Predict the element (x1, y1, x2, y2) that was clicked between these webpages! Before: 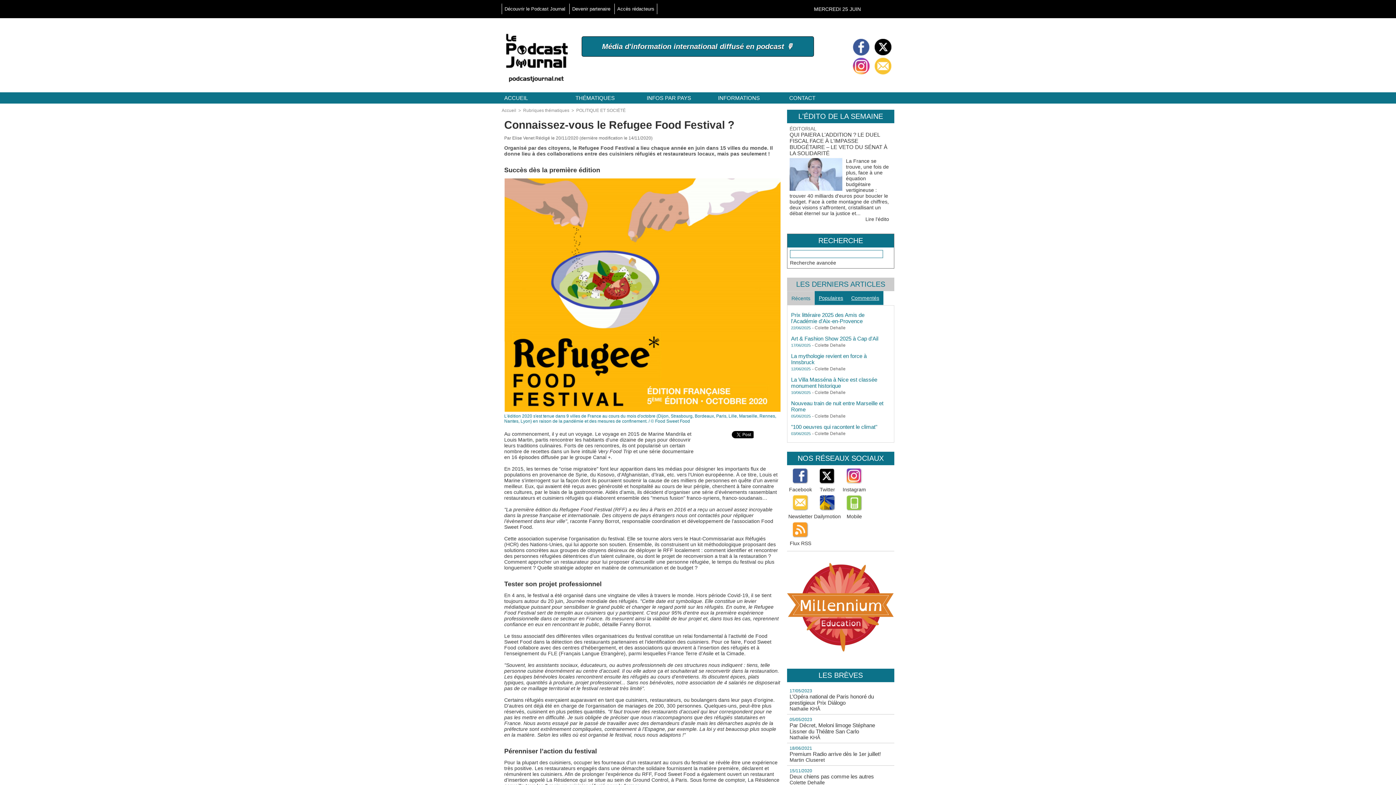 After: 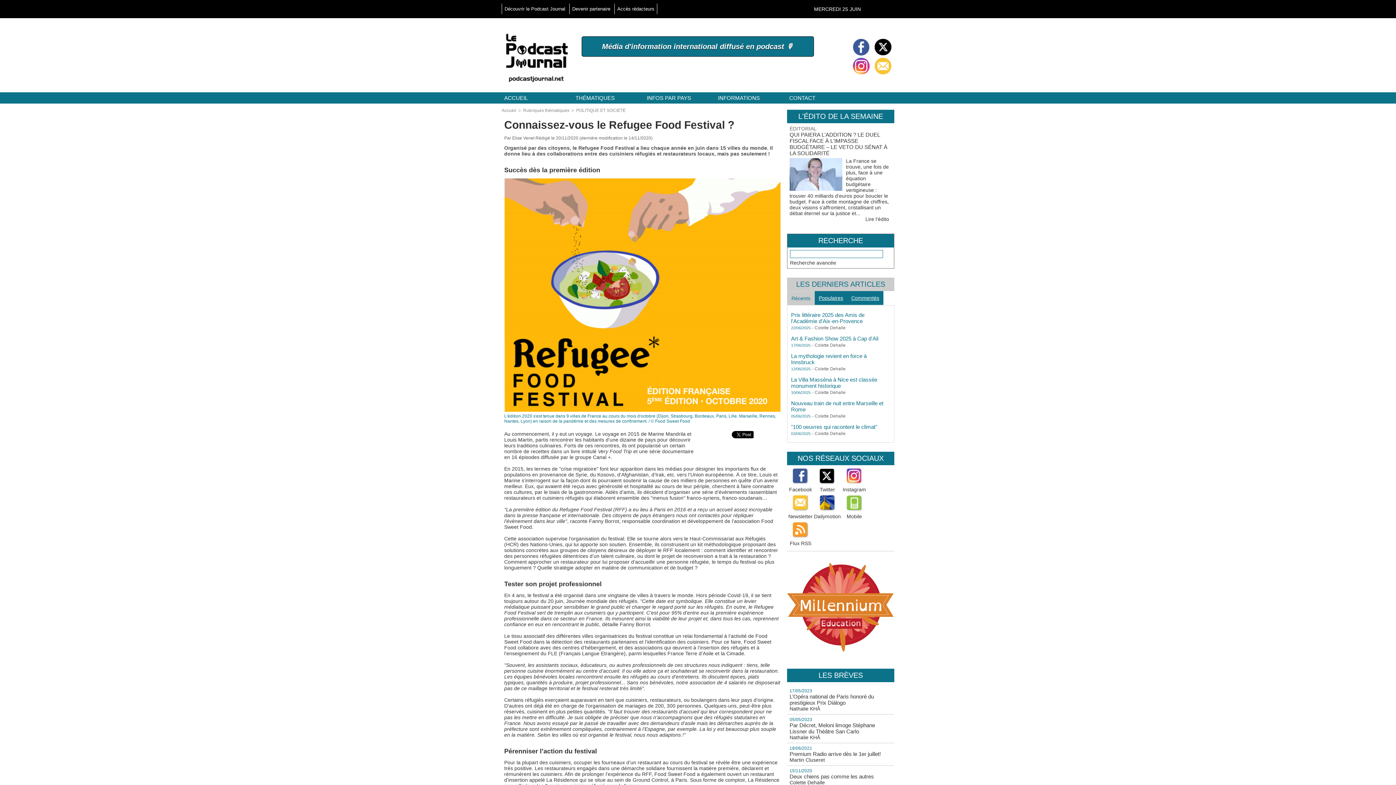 Action: bbox: (814, 495, 841, 511)